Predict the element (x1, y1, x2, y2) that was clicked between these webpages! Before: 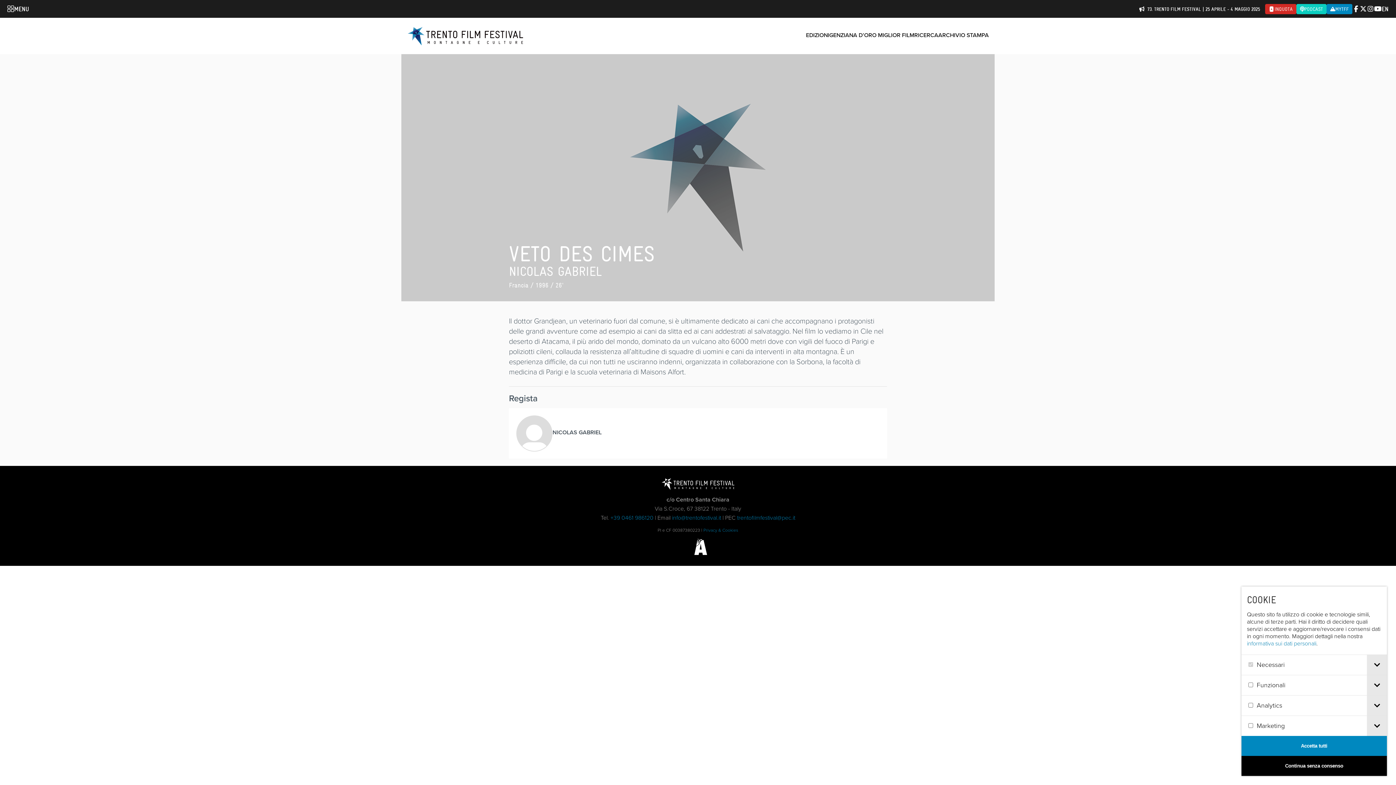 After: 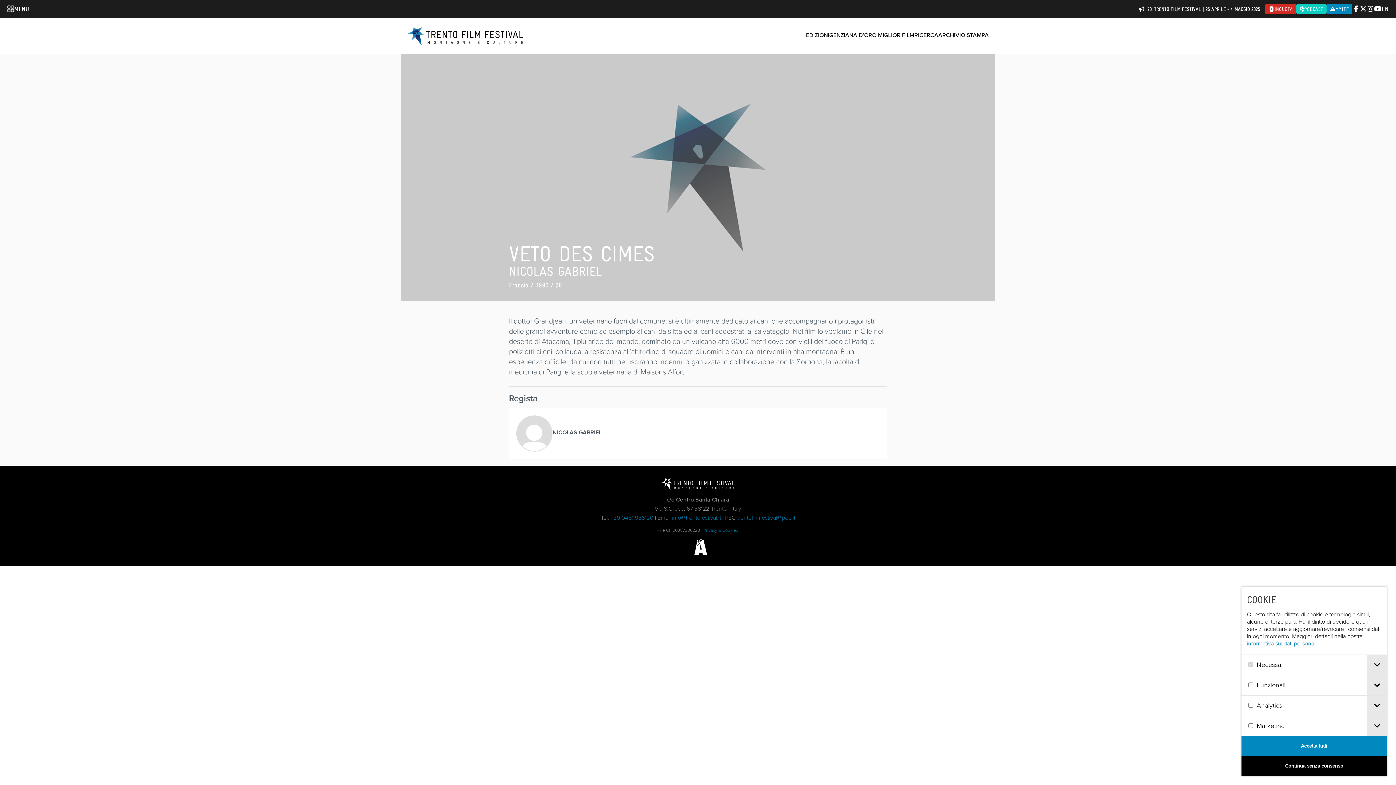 Action: bbox: (1326, 3, 1352, 14) label: MYTFF